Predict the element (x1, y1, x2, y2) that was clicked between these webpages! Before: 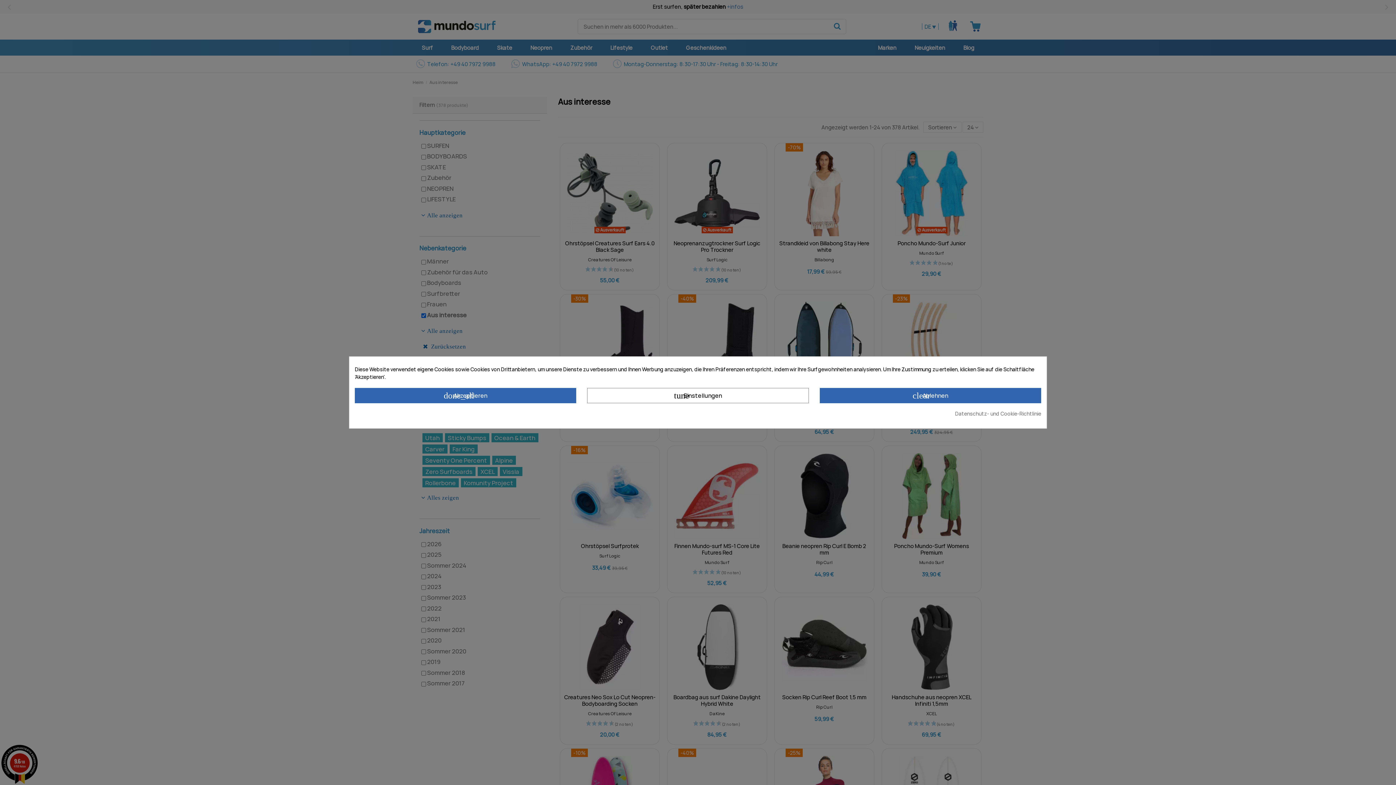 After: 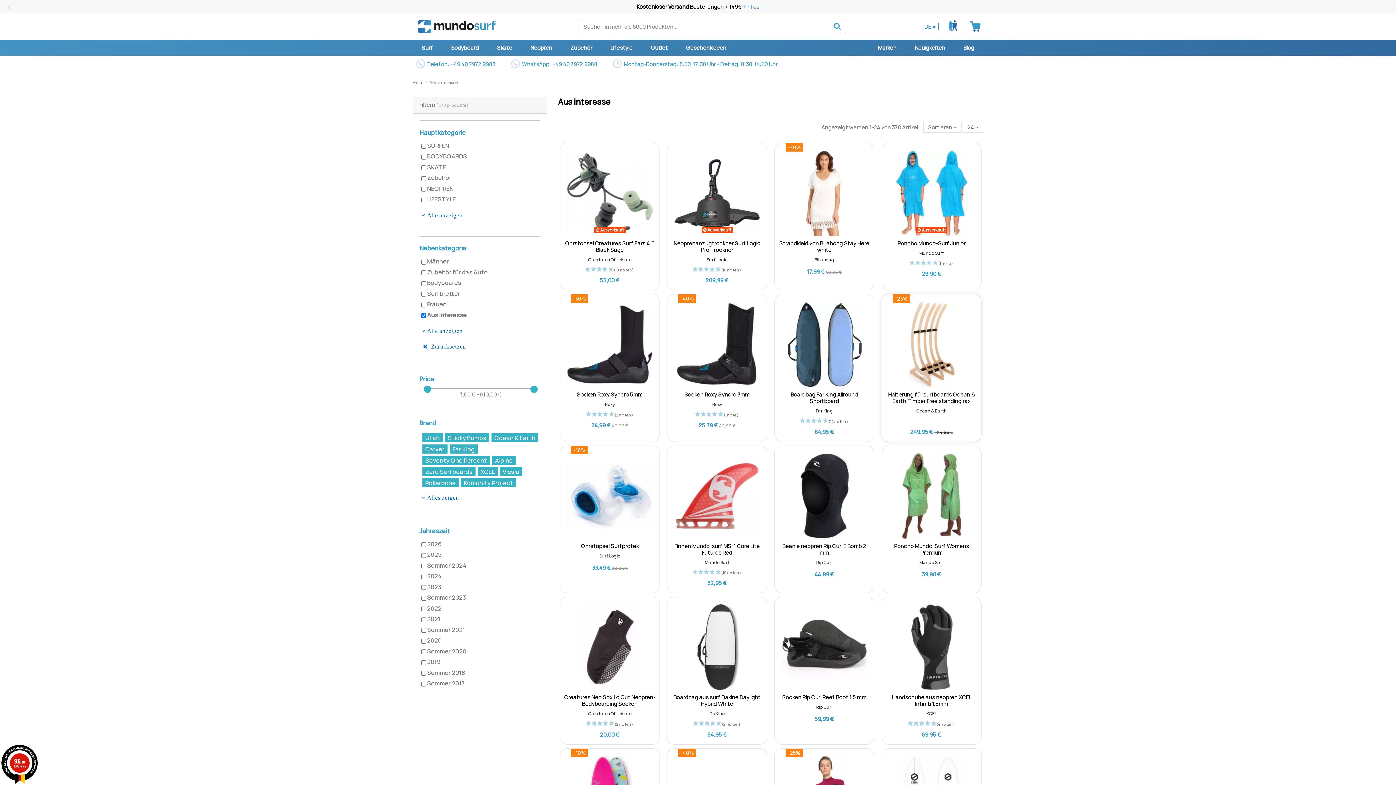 Action: bbox: (819, 388, 1041, 403) label: clear Ablehnen